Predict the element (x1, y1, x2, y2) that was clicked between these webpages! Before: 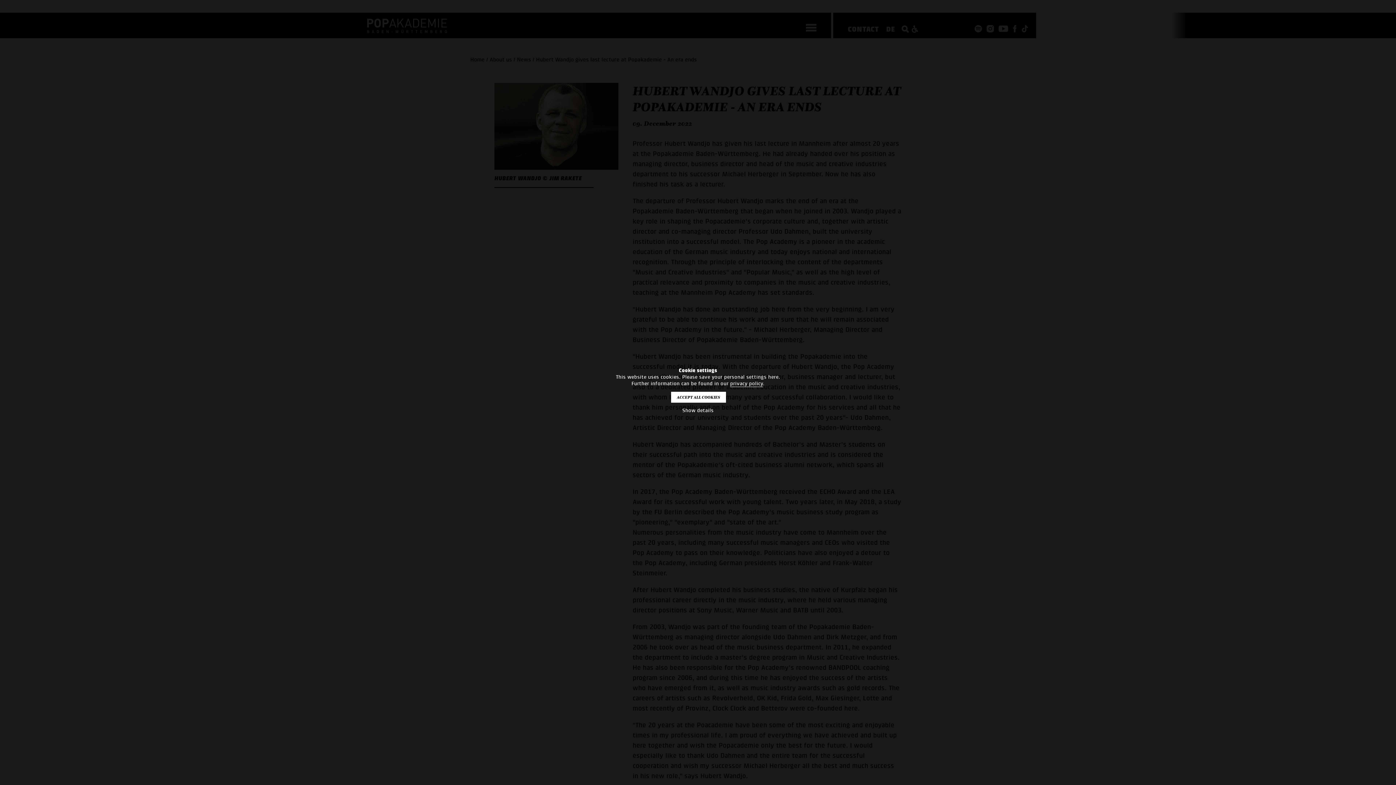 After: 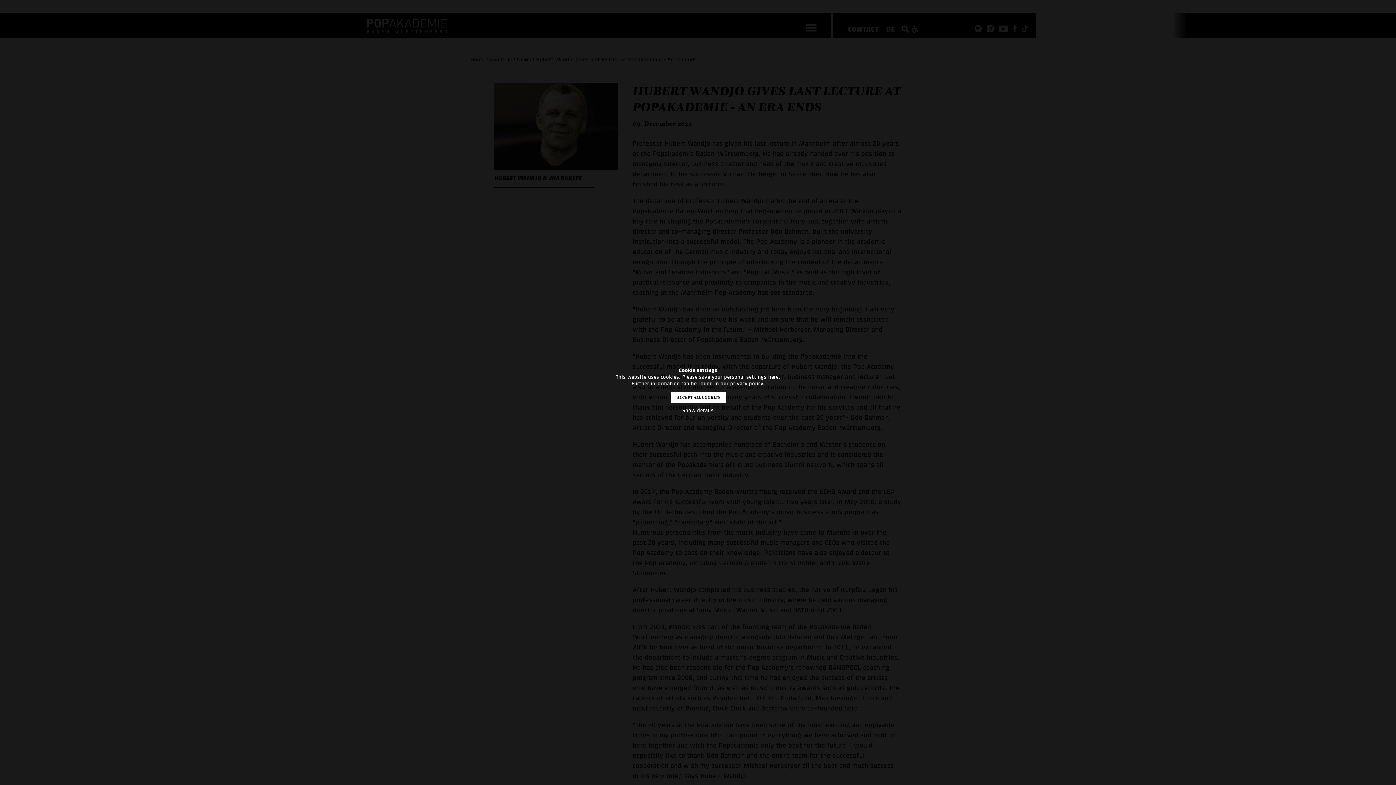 Action: bbox: (730, 380, 763, 387) label: privacy policy